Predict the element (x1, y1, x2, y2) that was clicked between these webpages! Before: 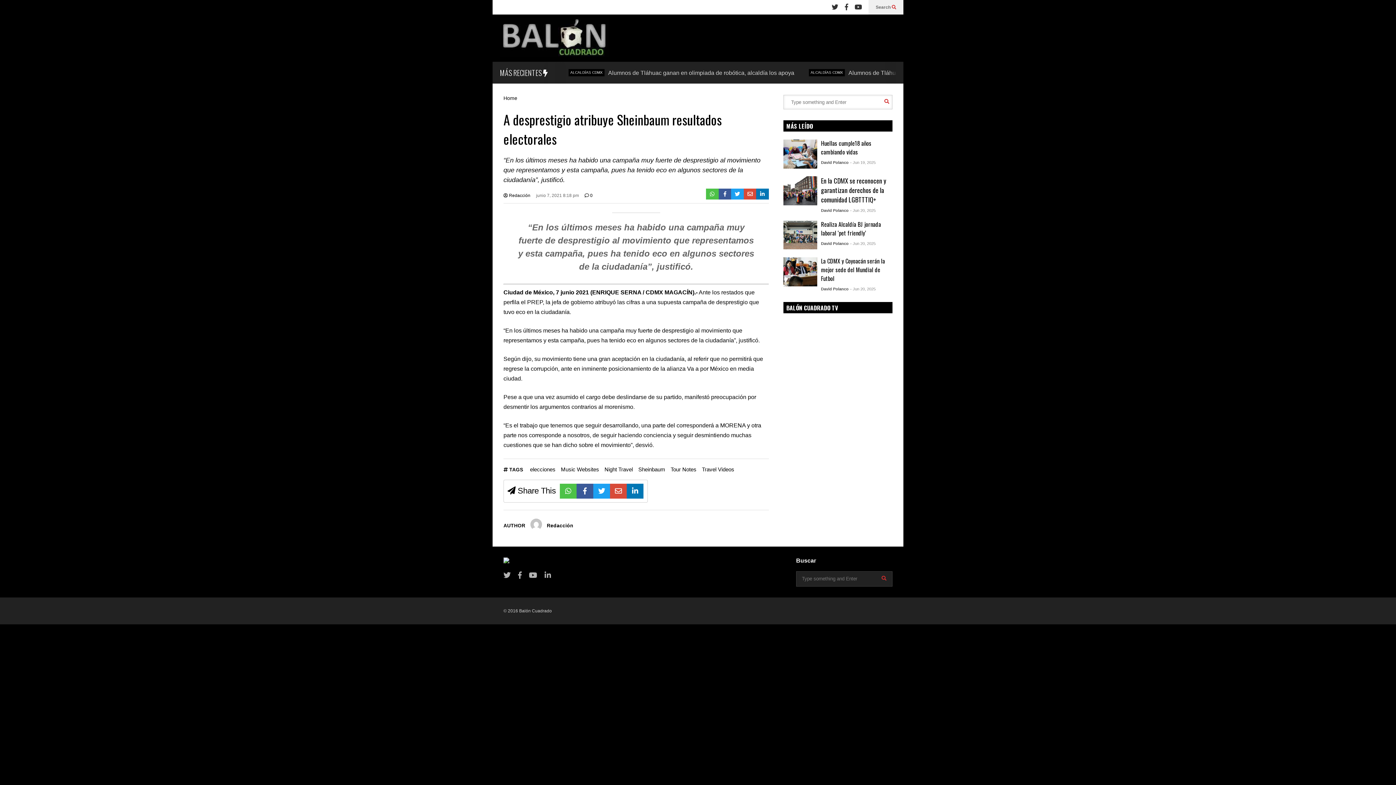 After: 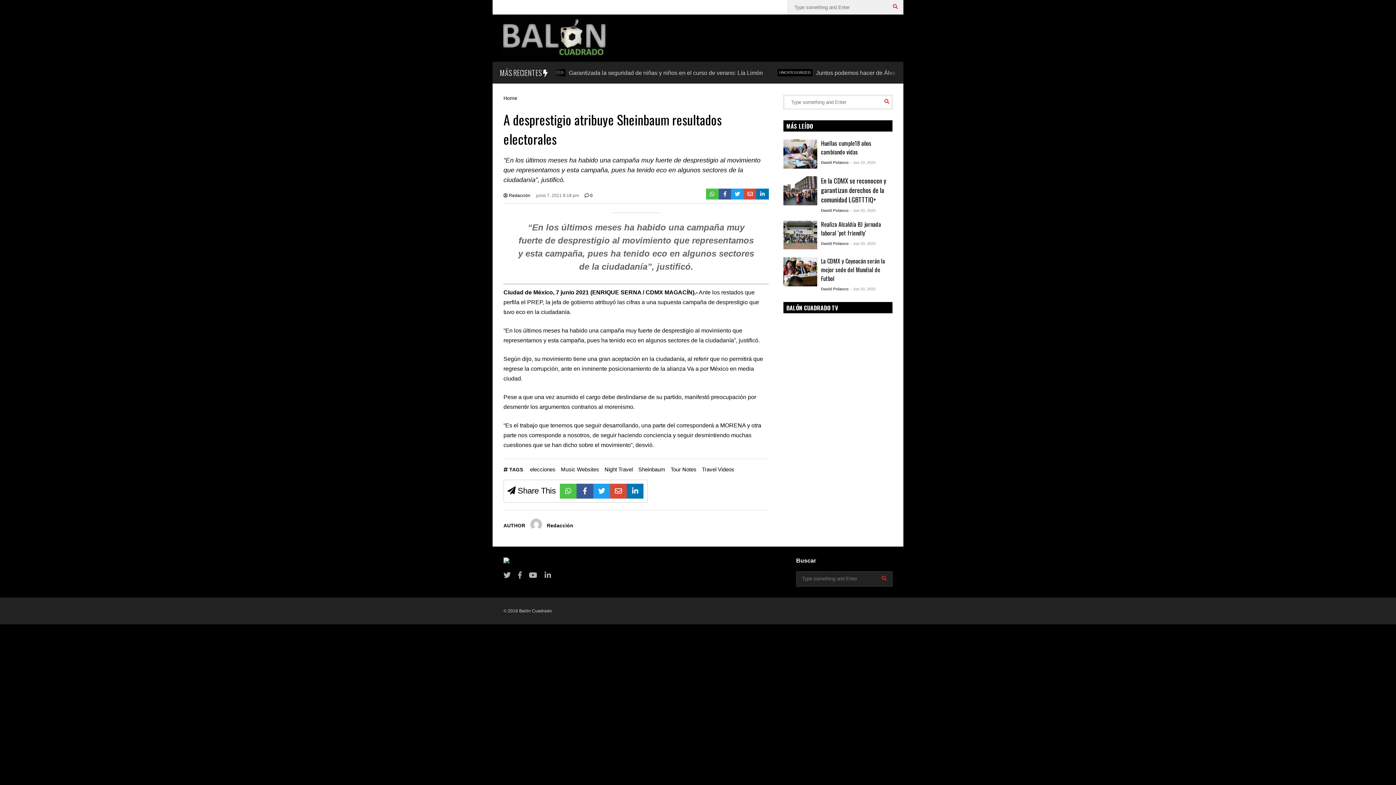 Action: bbox: (876, 0, 896, 14) label: Search 